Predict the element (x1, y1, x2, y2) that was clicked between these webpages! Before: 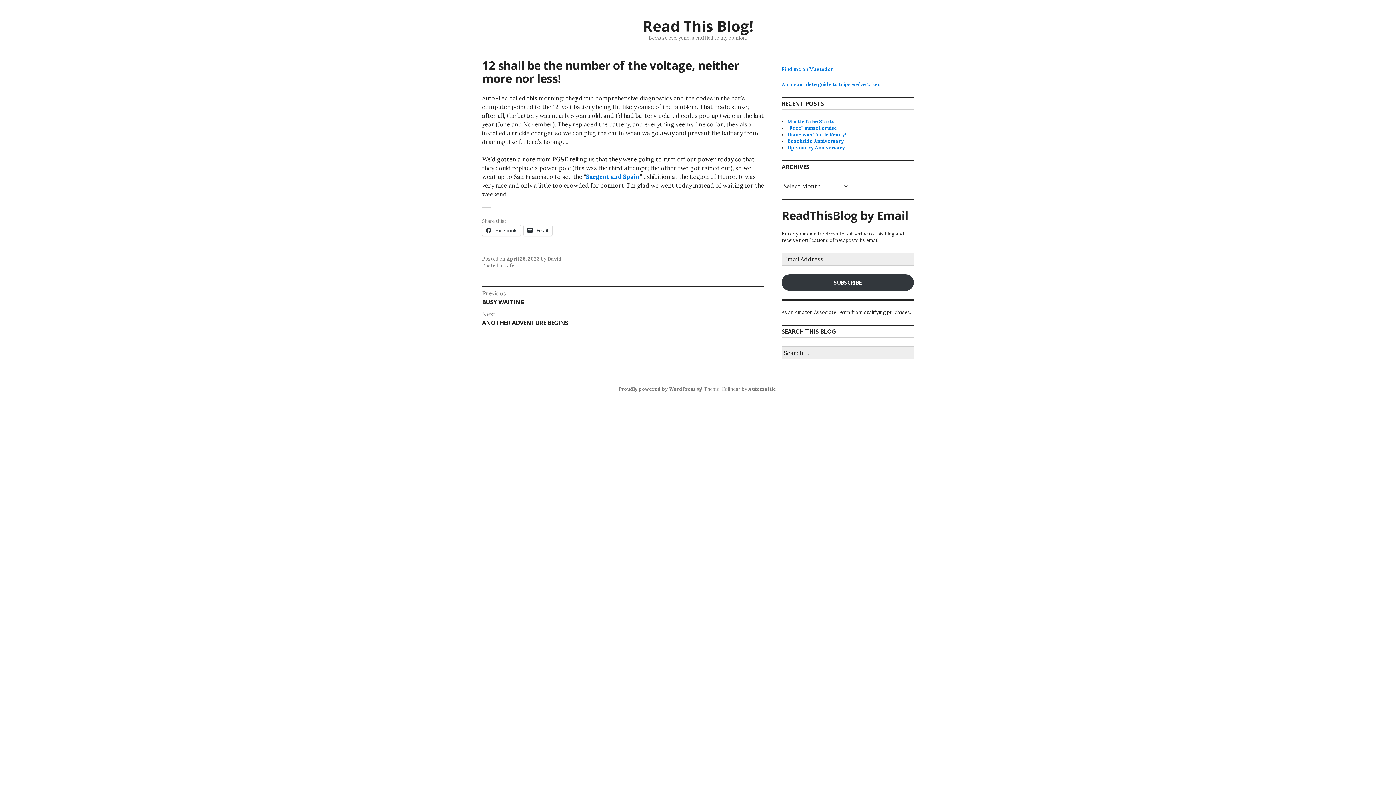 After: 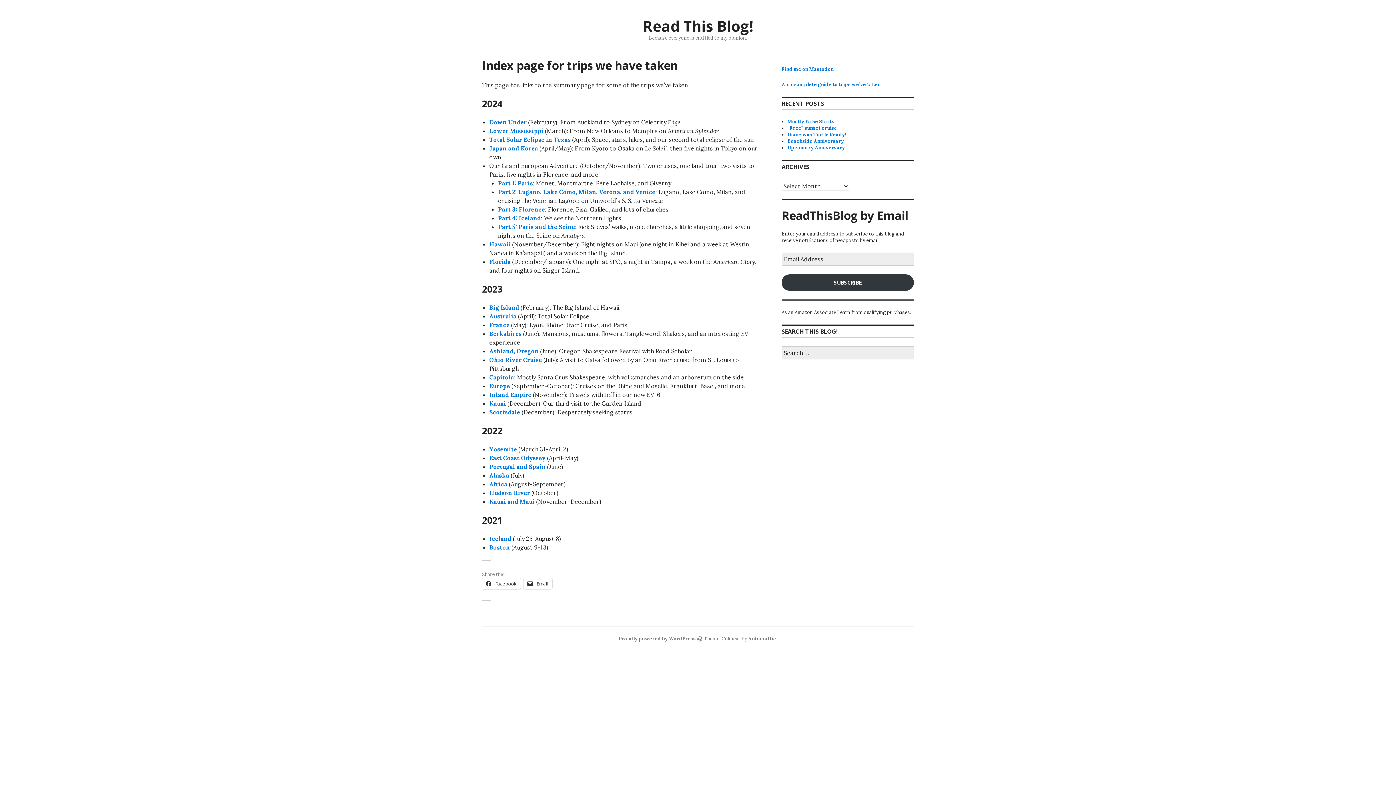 Action: bbox: (781, 81, 880, 87) label: An incomplete guide to trips we’ve taken